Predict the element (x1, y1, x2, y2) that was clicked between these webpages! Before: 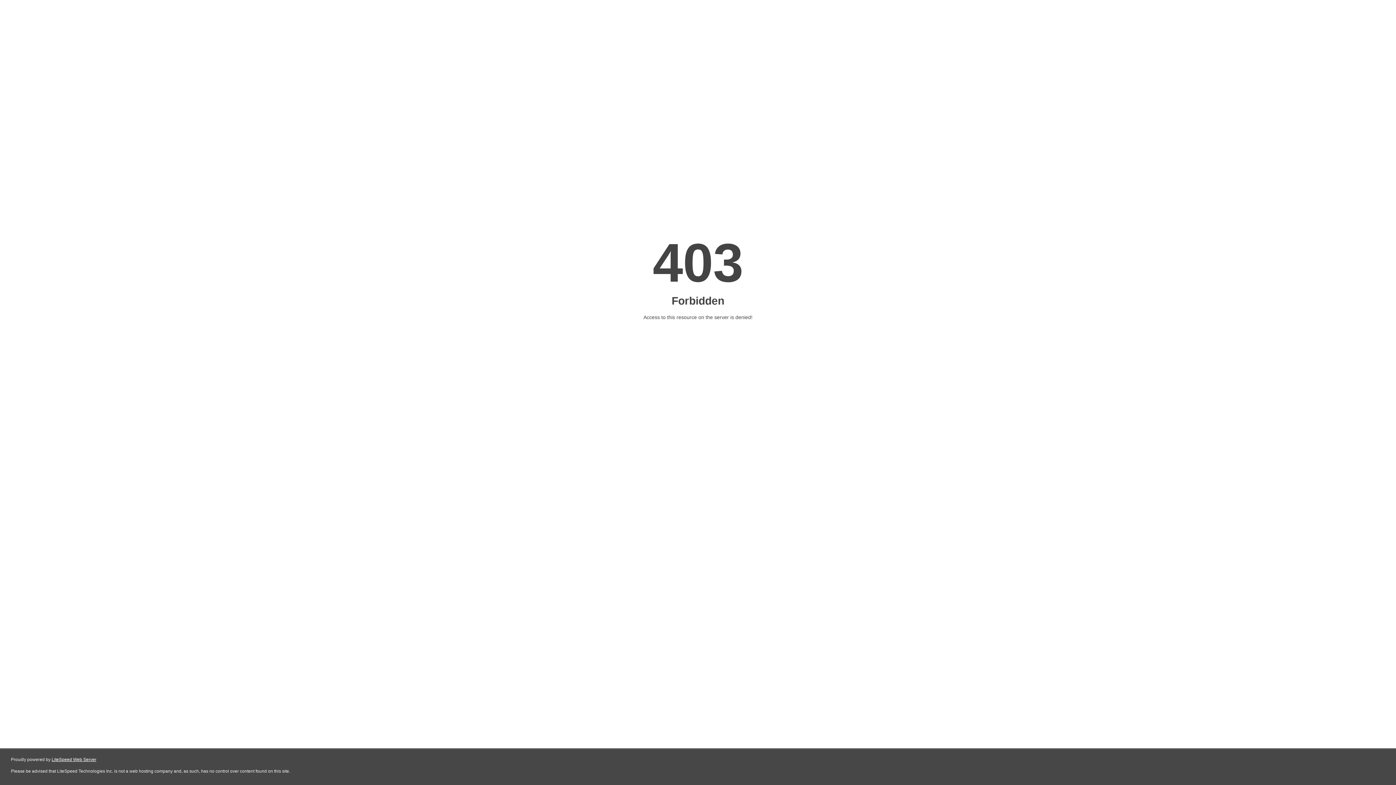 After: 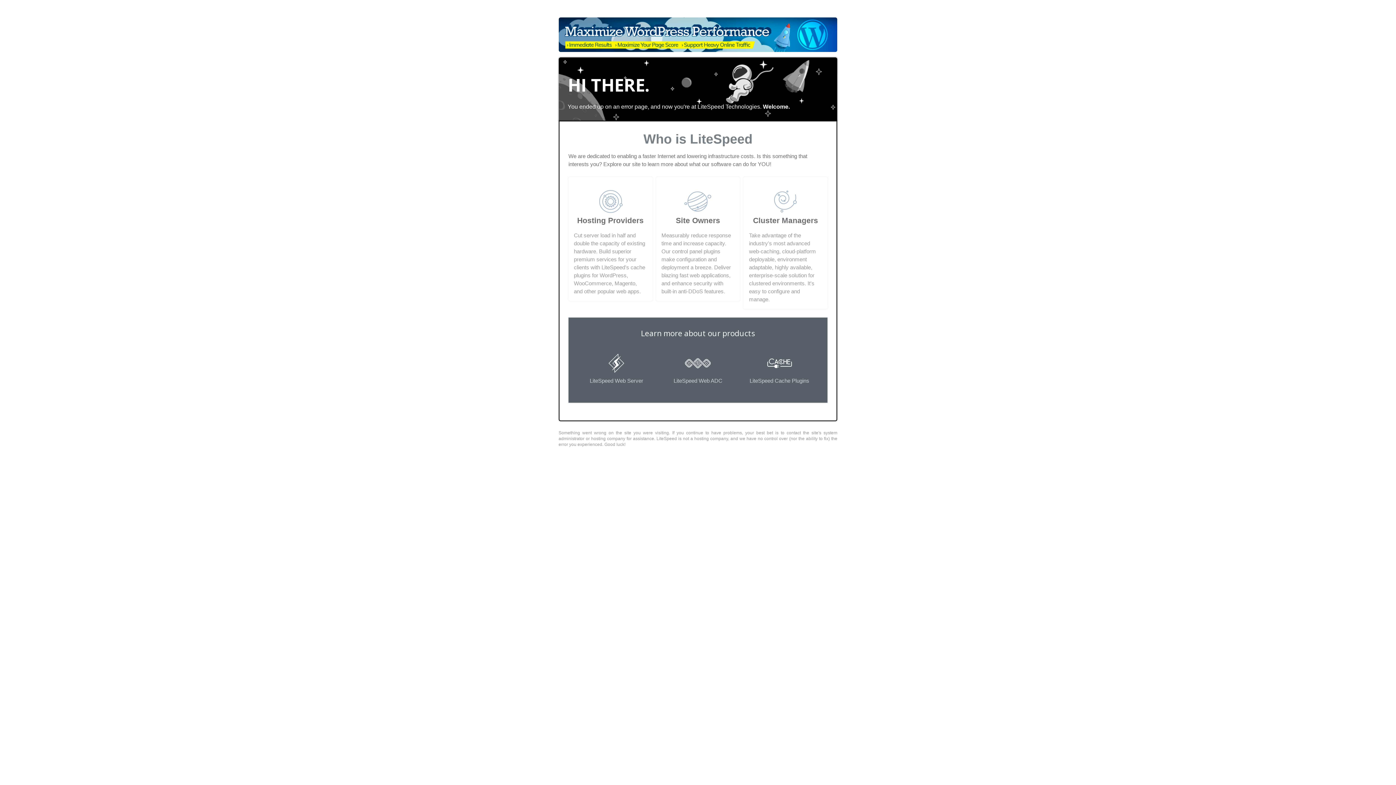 Action: bbox: (51, 757, 96, 762) label: LiteSpeed Web Server